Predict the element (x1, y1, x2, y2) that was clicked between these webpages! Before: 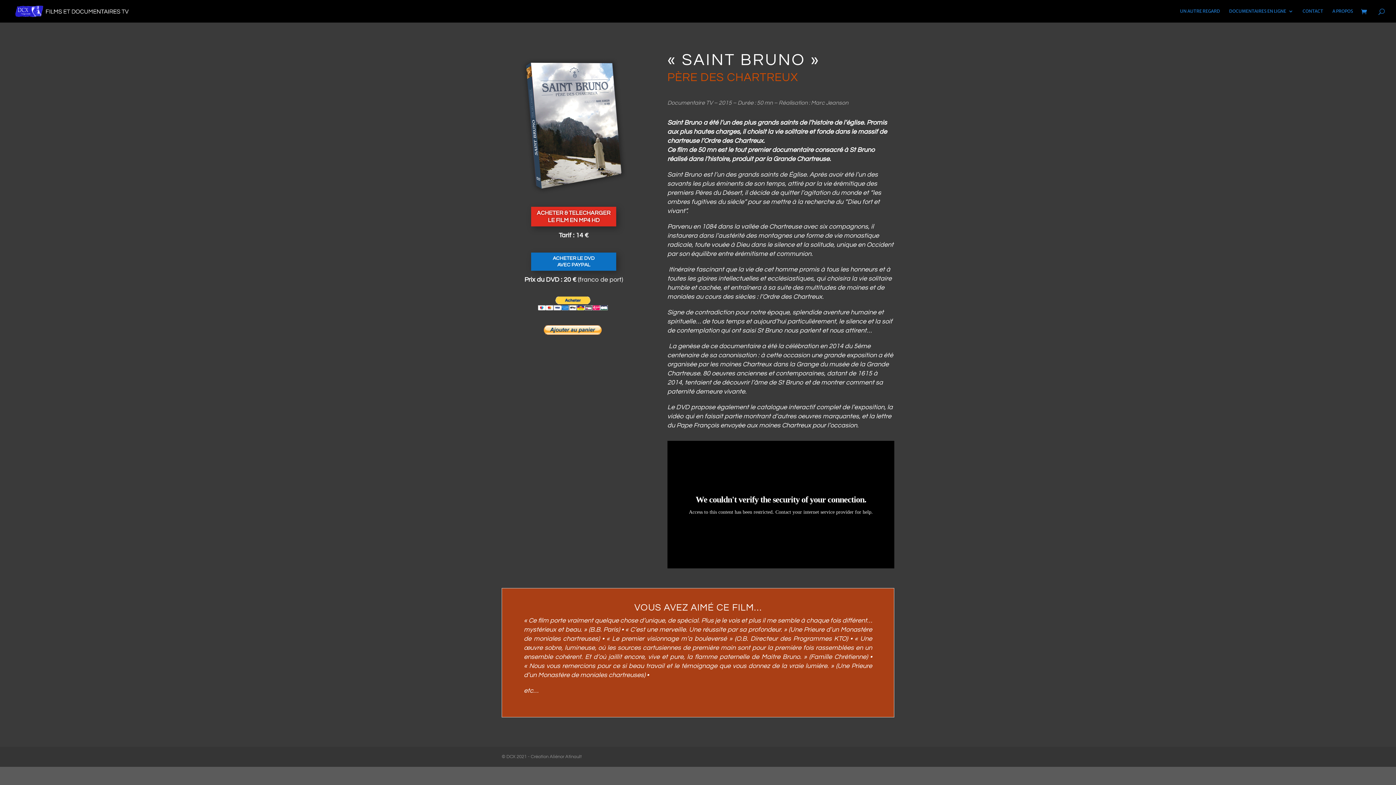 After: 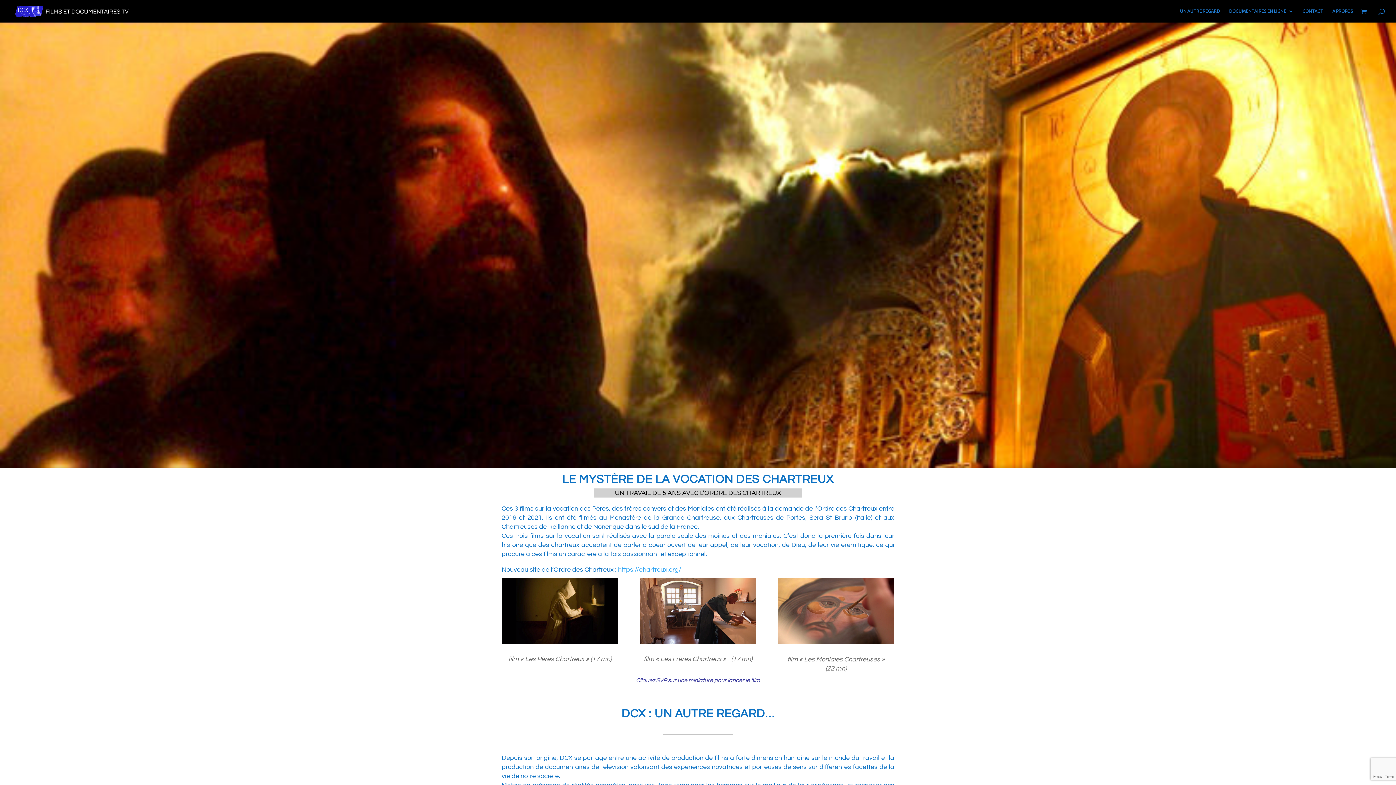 Action: bbox: (12, 6, 132, 14)